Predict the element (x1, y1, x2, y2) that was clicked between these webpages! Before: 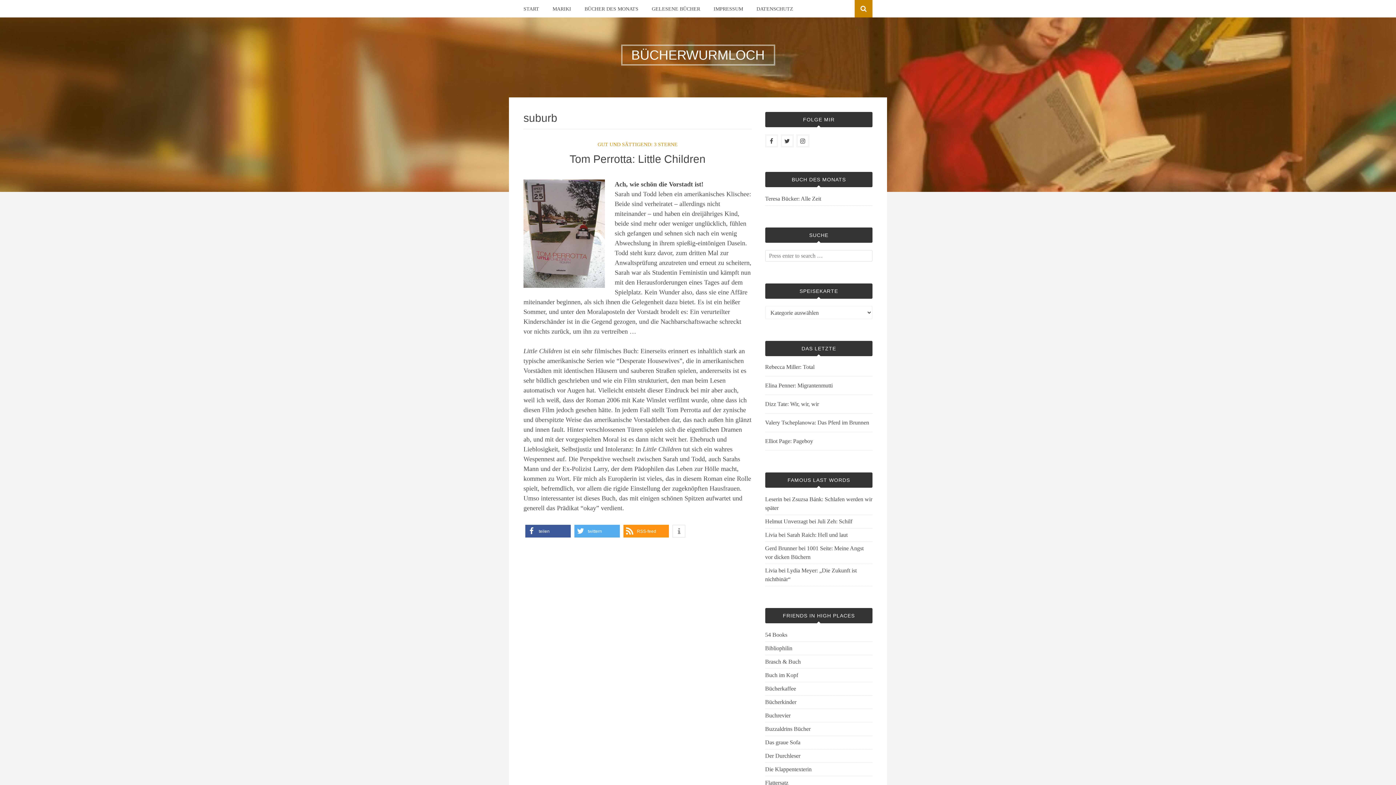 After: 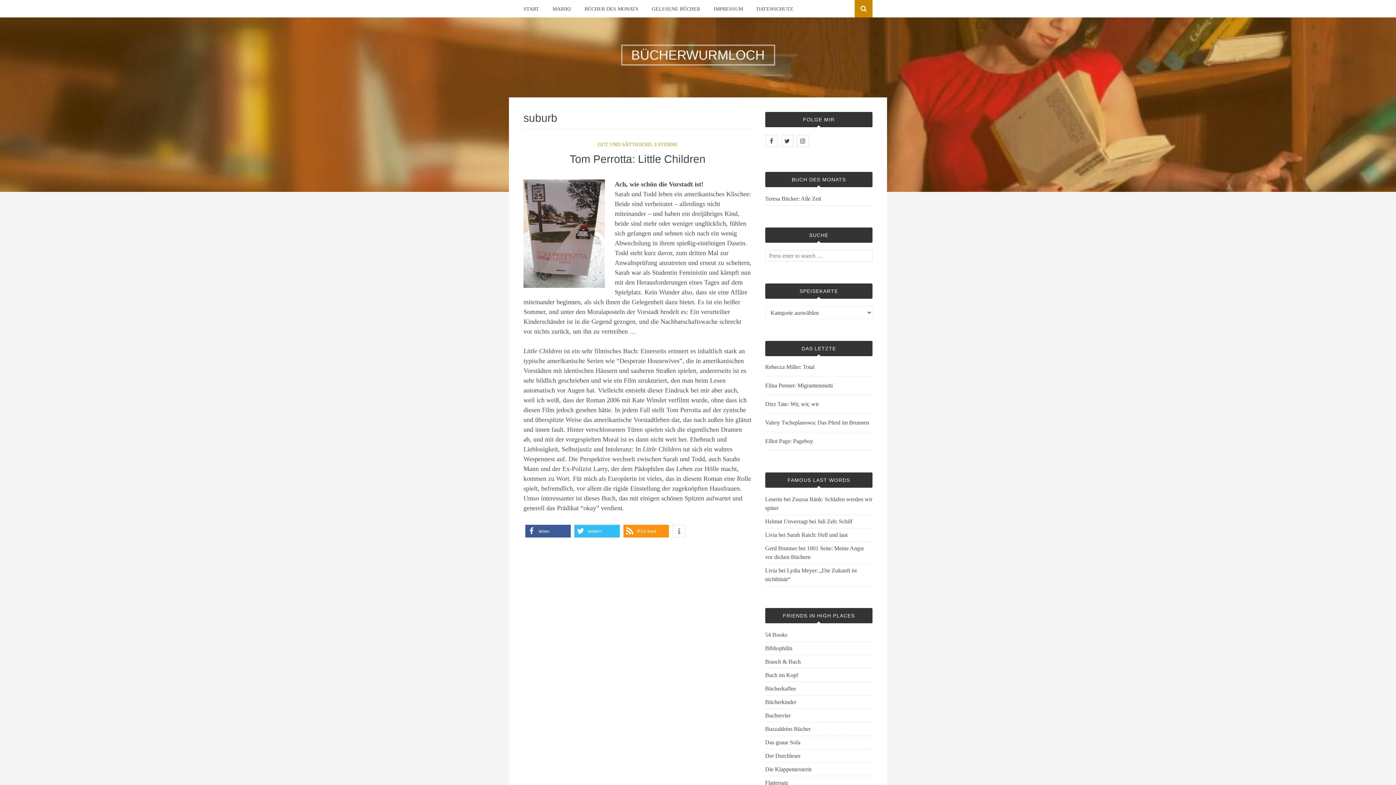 Action: bbox: (574, 524, 620, 537) label: Bei Twitter teilen